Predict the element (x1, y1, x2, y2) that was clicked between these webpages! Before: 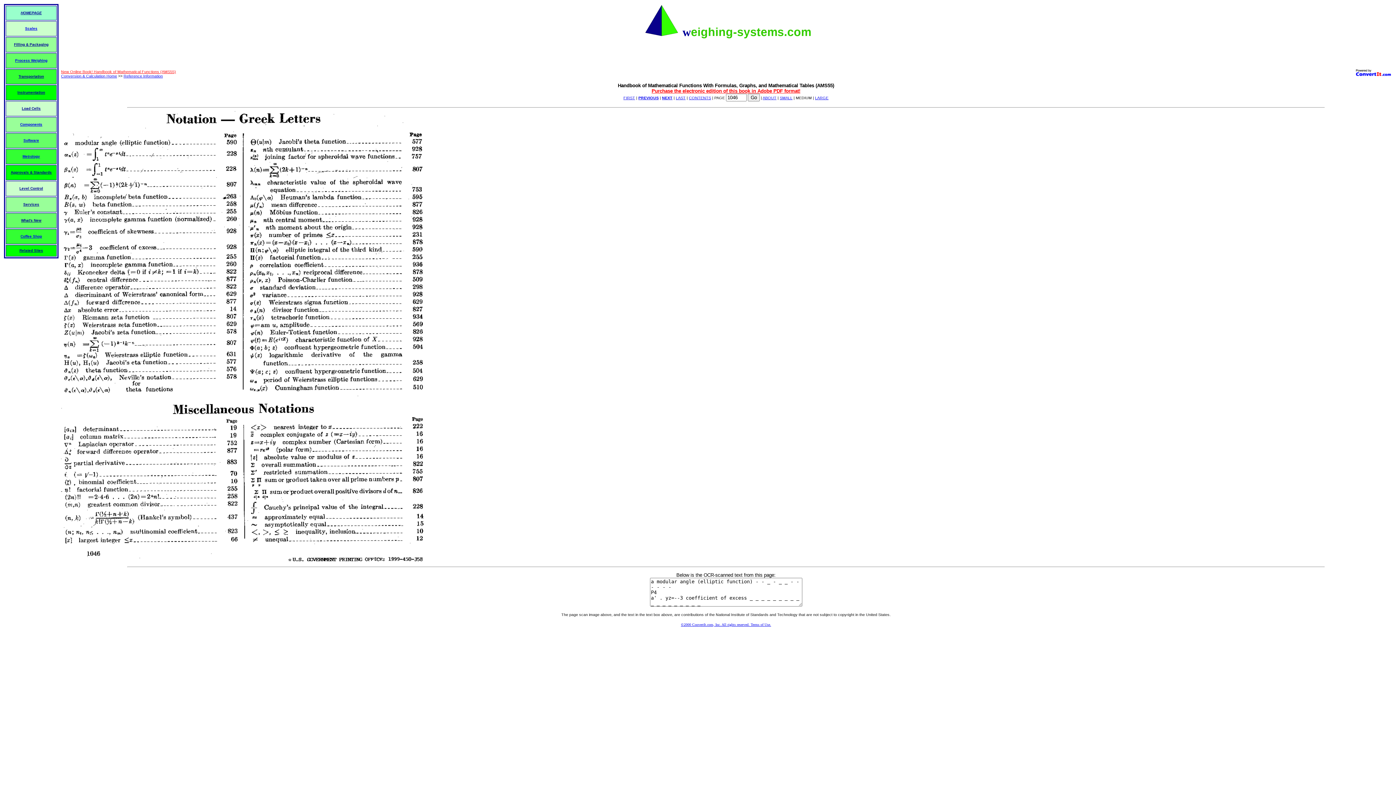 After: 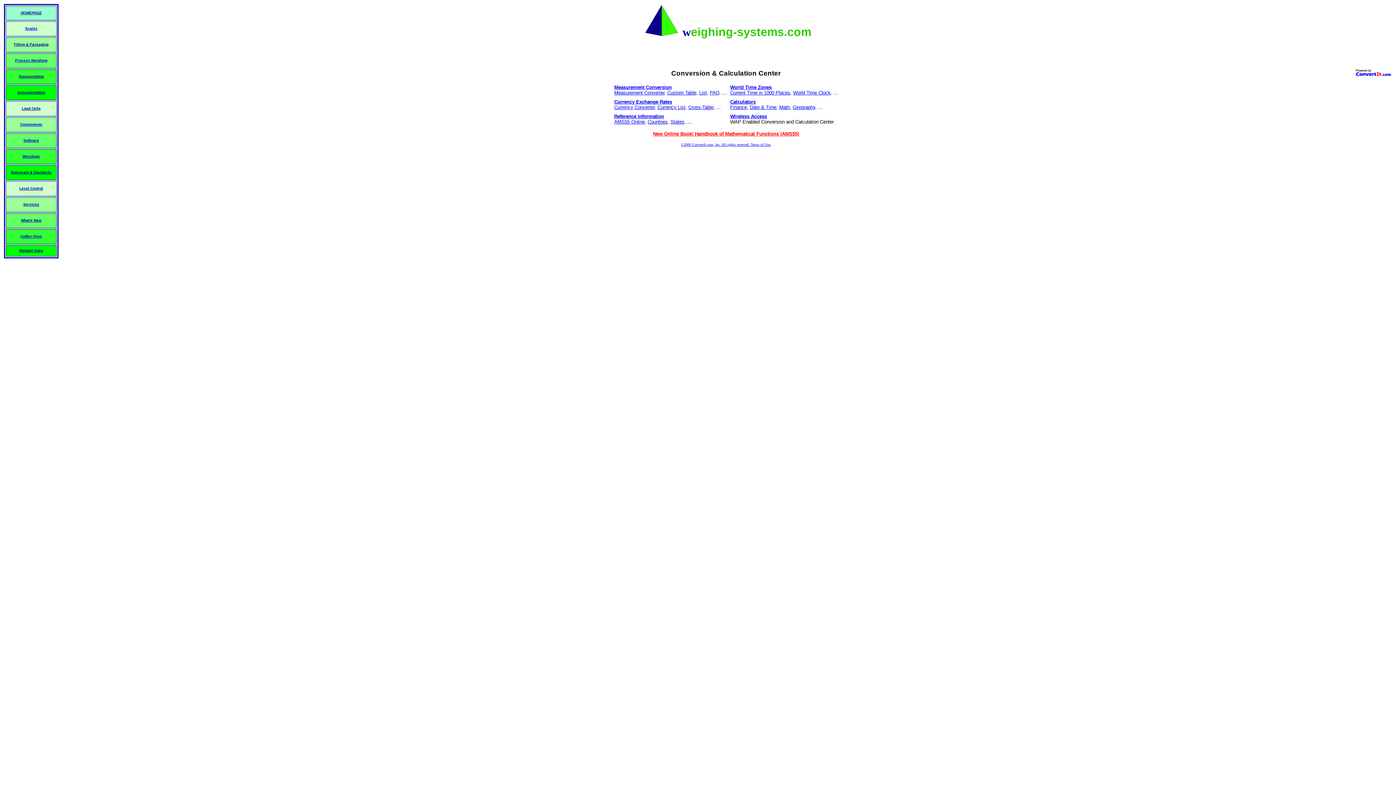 Action: label: Conversion & Calculation Home bbox: (61, 73, 117, 78)